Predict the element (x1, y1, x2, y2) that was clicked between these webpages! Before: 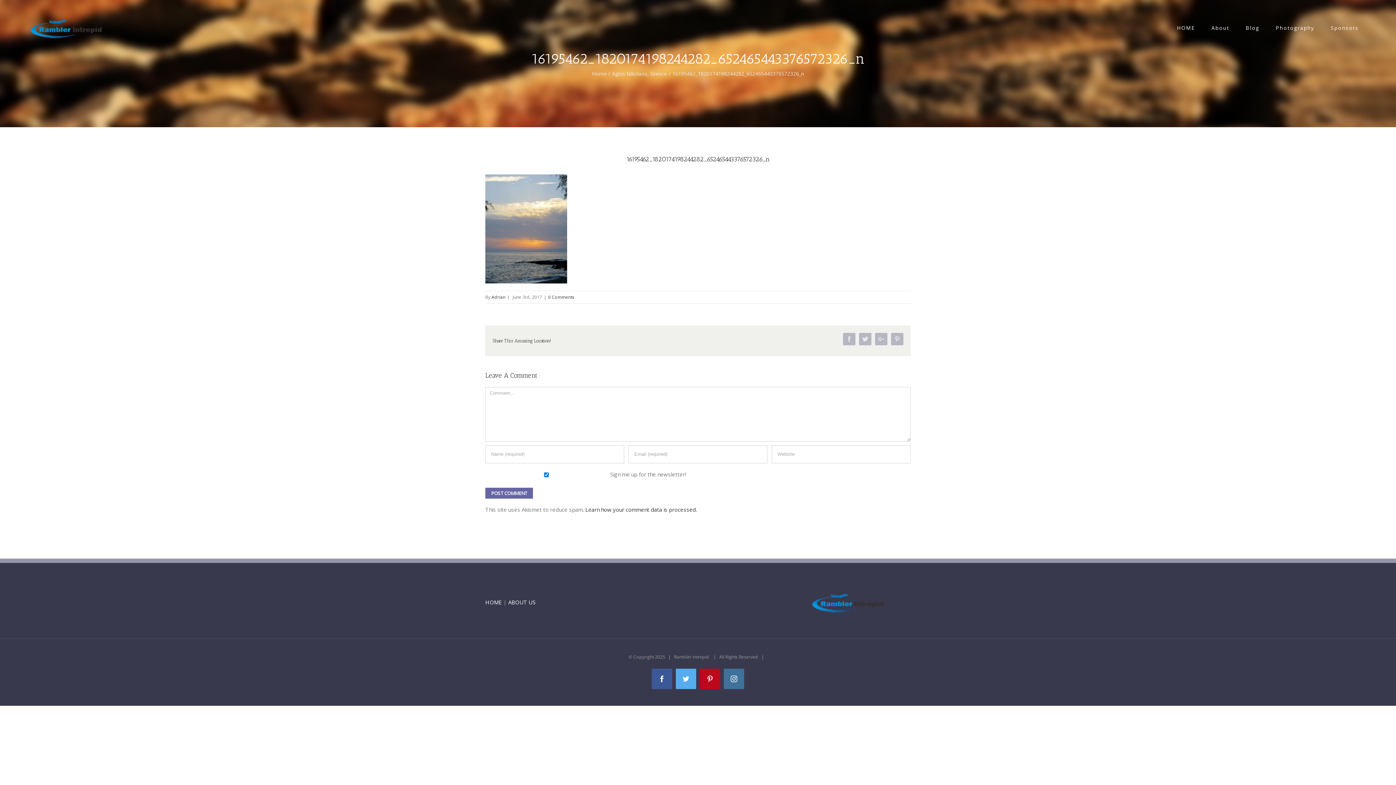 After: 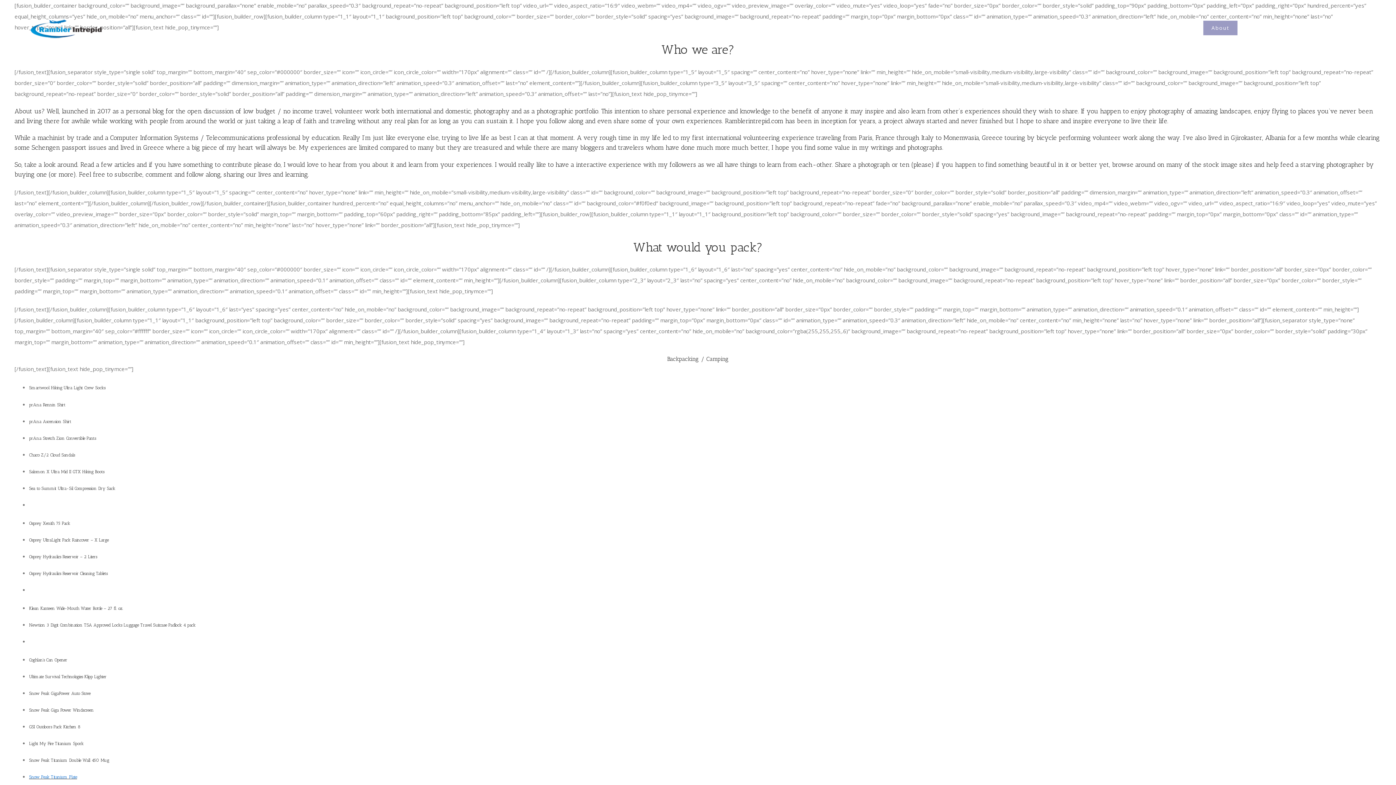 Action: label: ABOUT US bbox: (508, 598, 535, 606)